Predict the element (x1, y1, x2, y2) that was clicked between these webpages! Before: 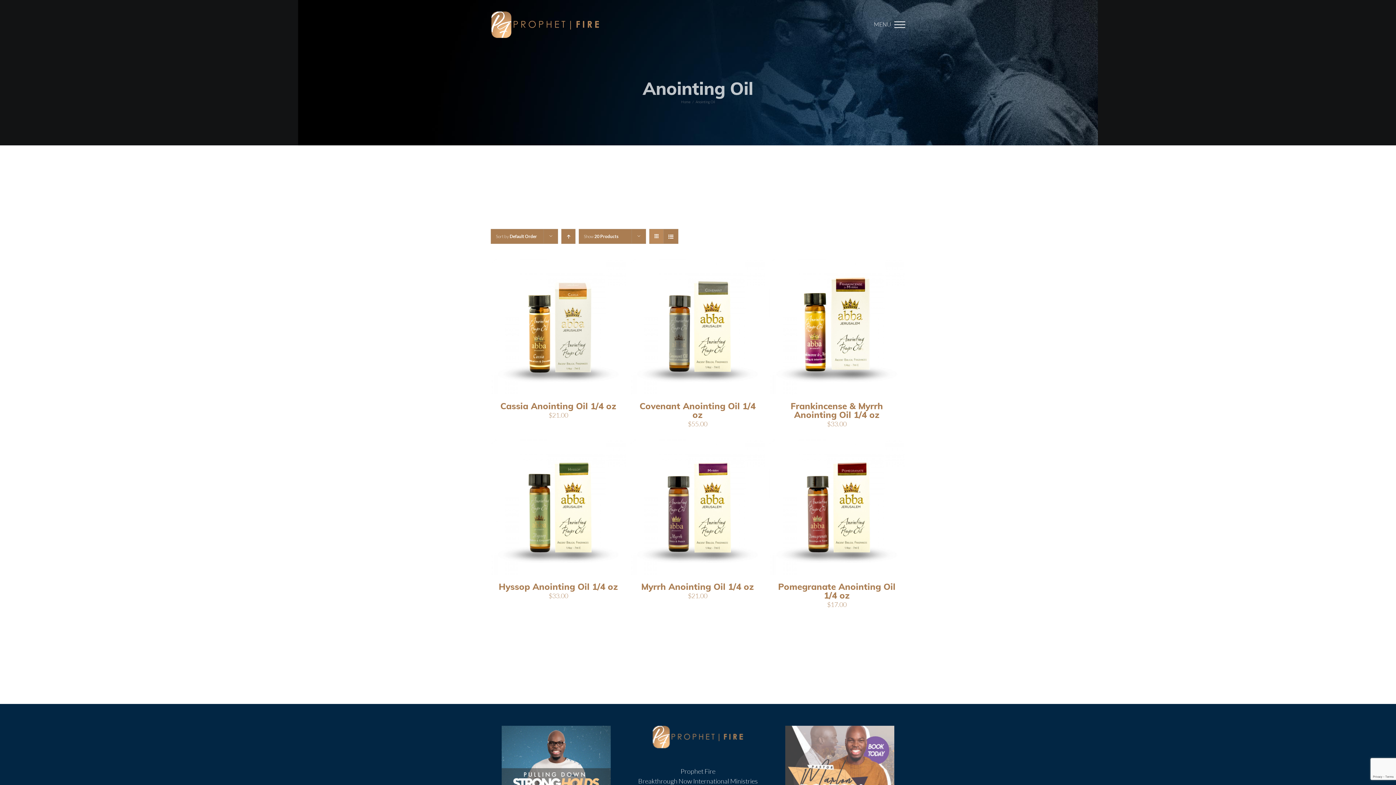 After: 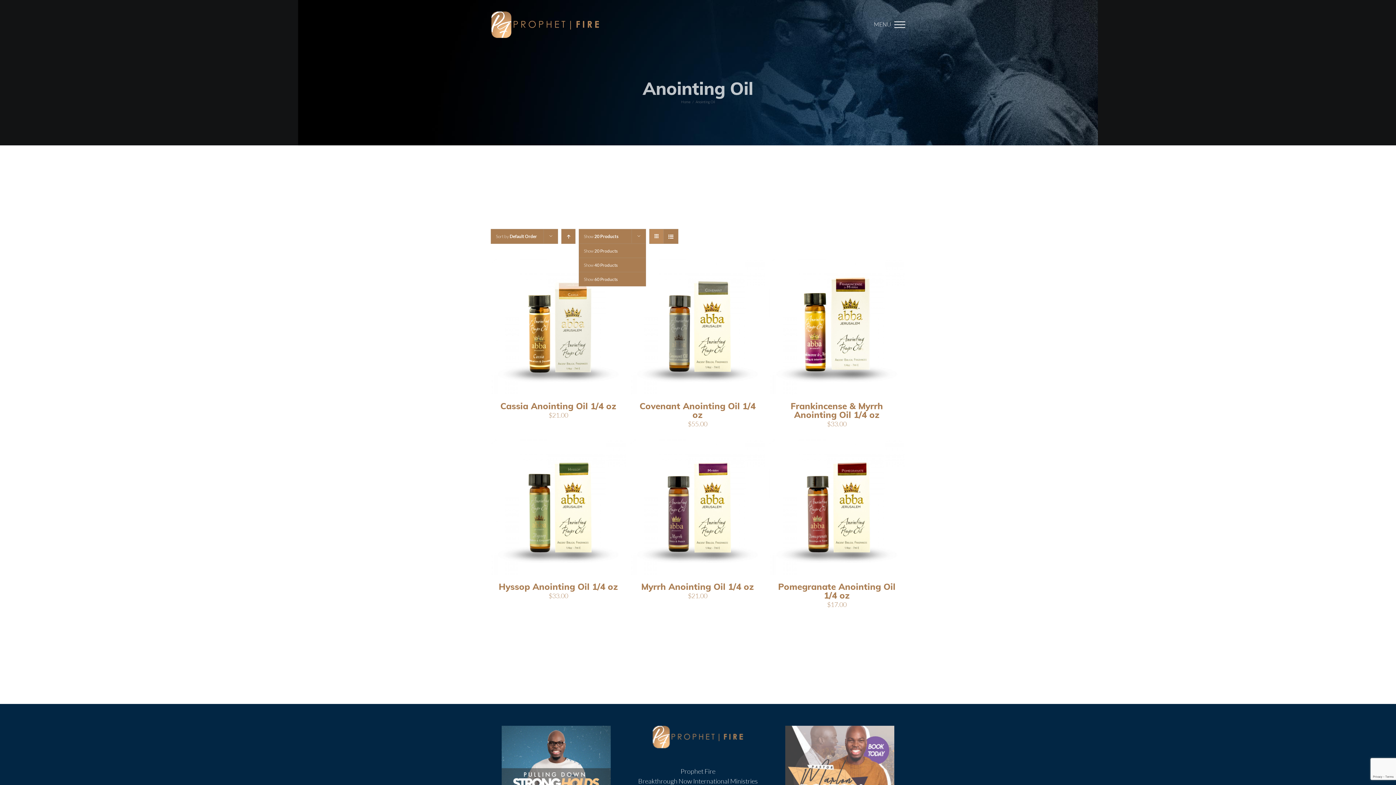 Action: label: Show 20 Products bbox: (584, 233, 618, 239)